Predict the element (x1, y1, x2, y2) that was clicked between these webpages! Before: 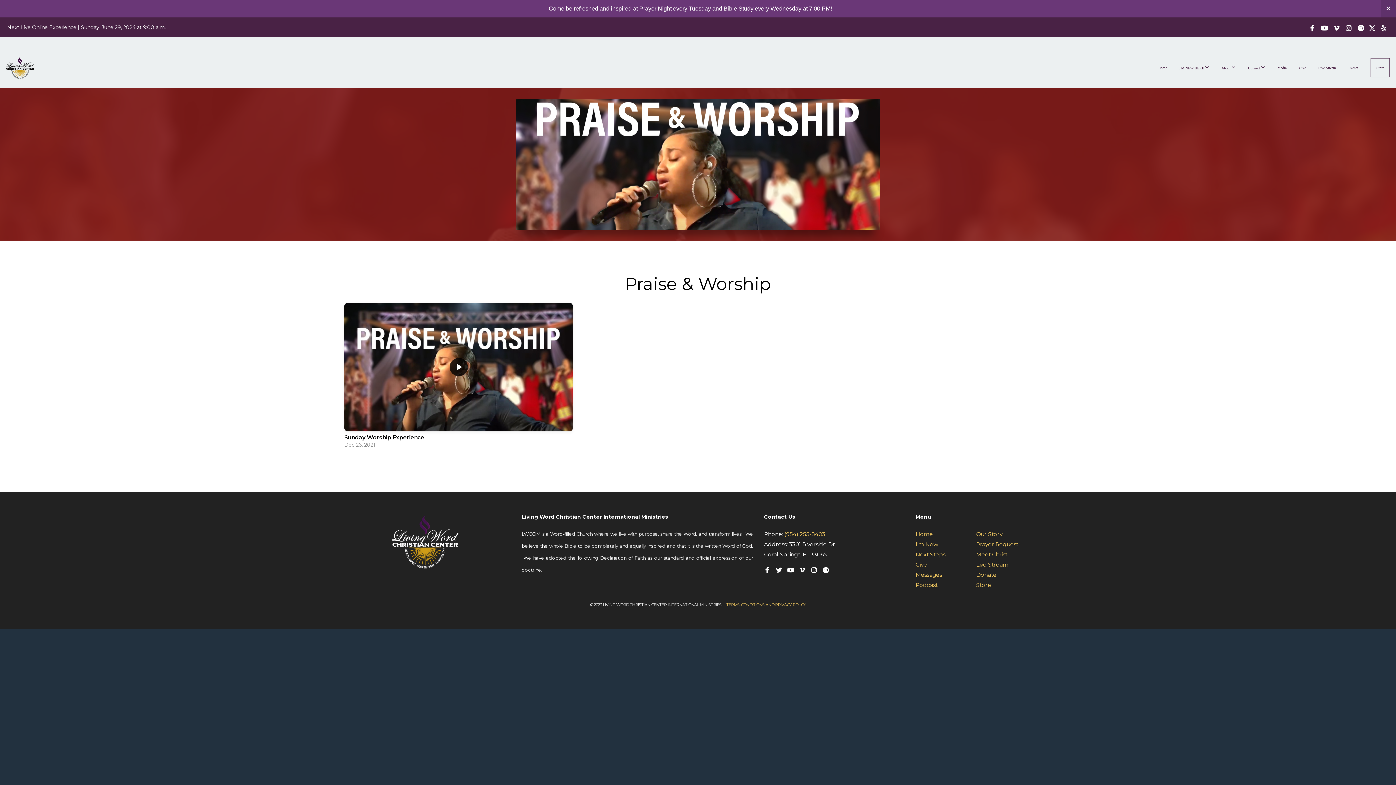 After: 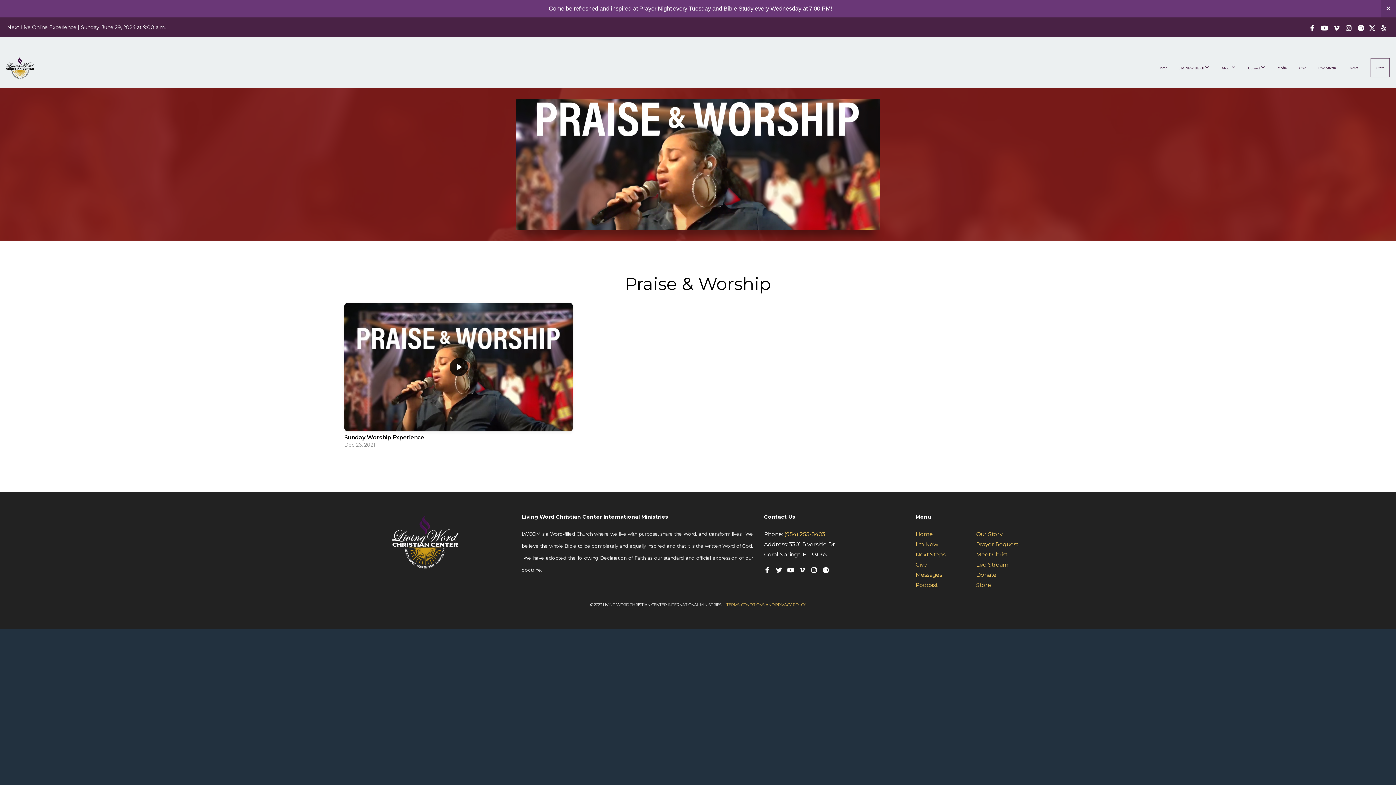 Action: bbox: (1319, 22, 1329, 33)